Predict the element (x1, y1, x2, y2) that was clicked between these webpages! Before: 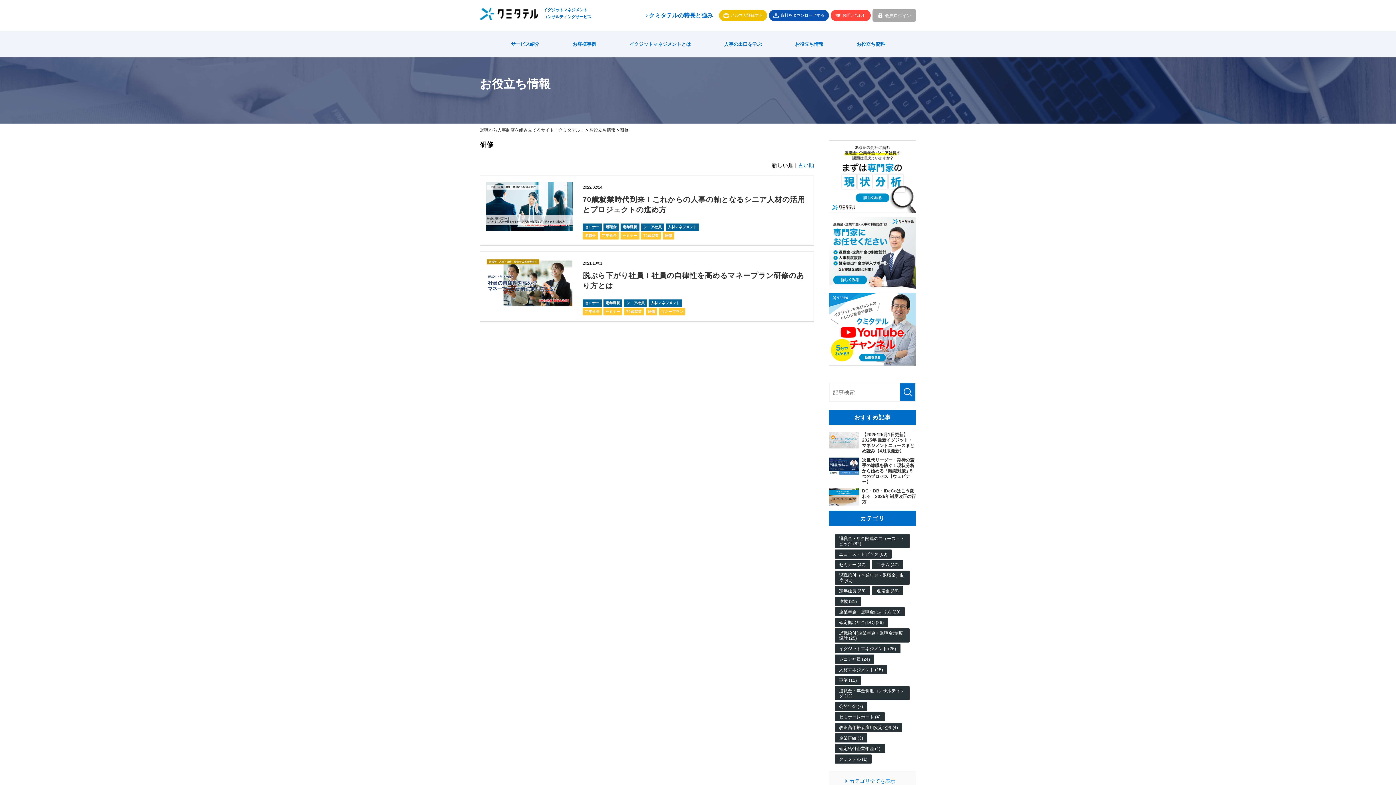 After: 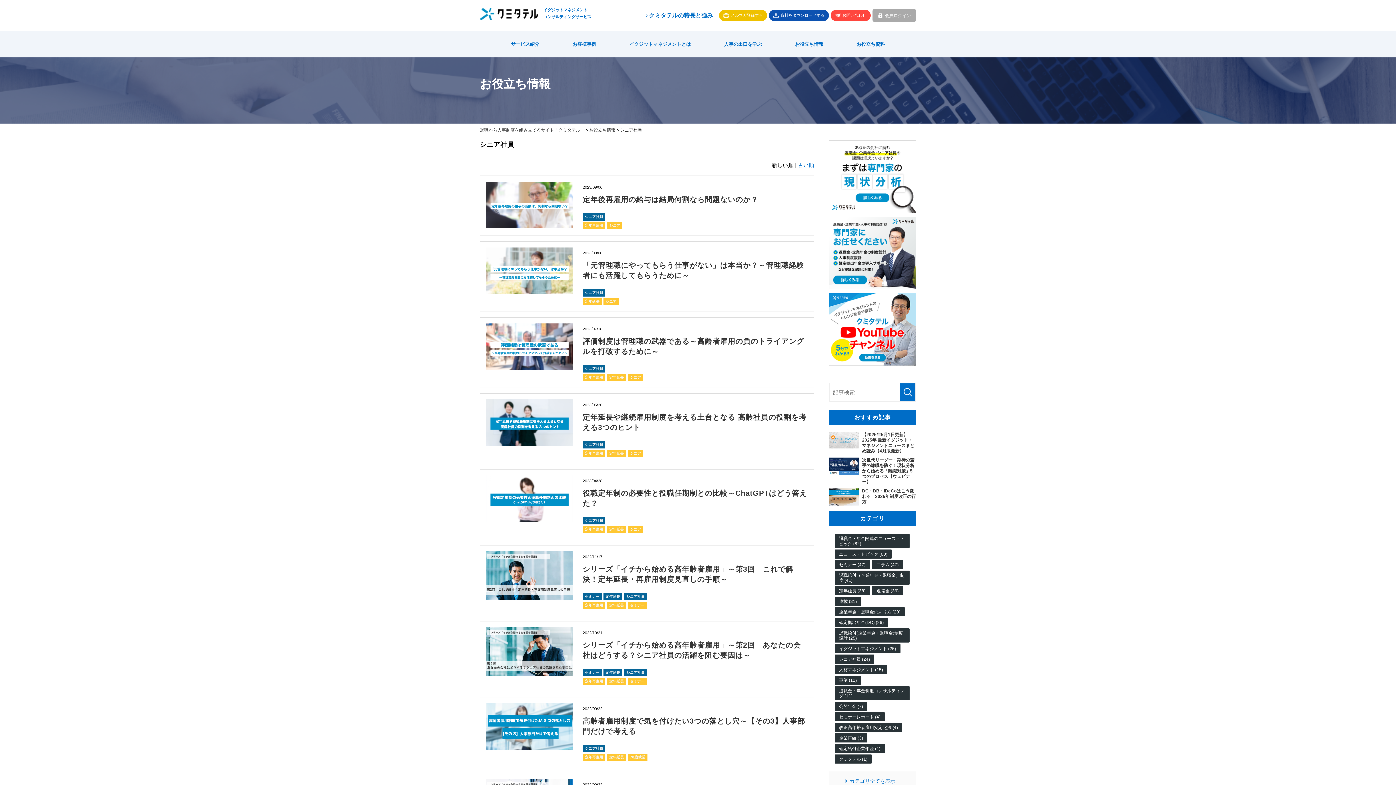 Action: label: シニア社員 (24) bbox: (834, 655, 874, 664)